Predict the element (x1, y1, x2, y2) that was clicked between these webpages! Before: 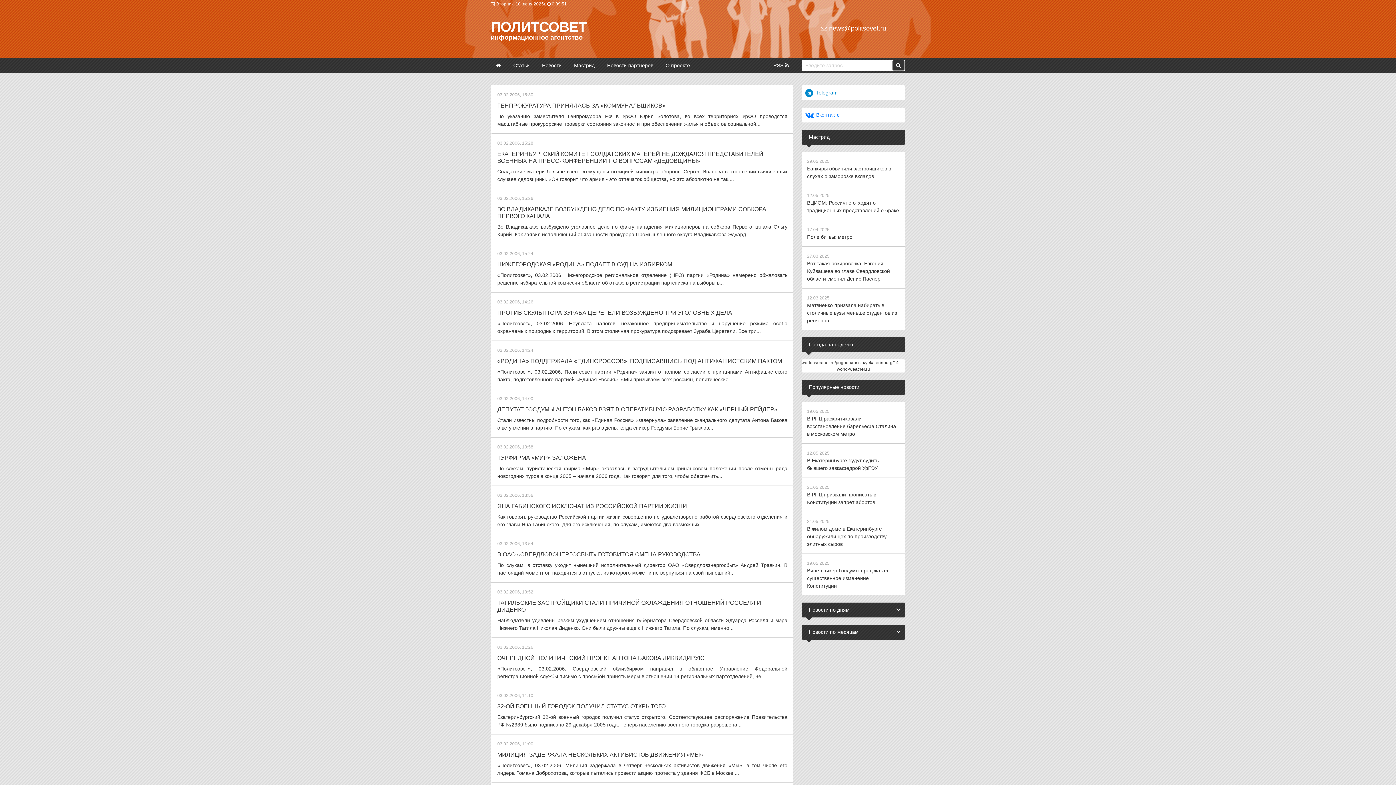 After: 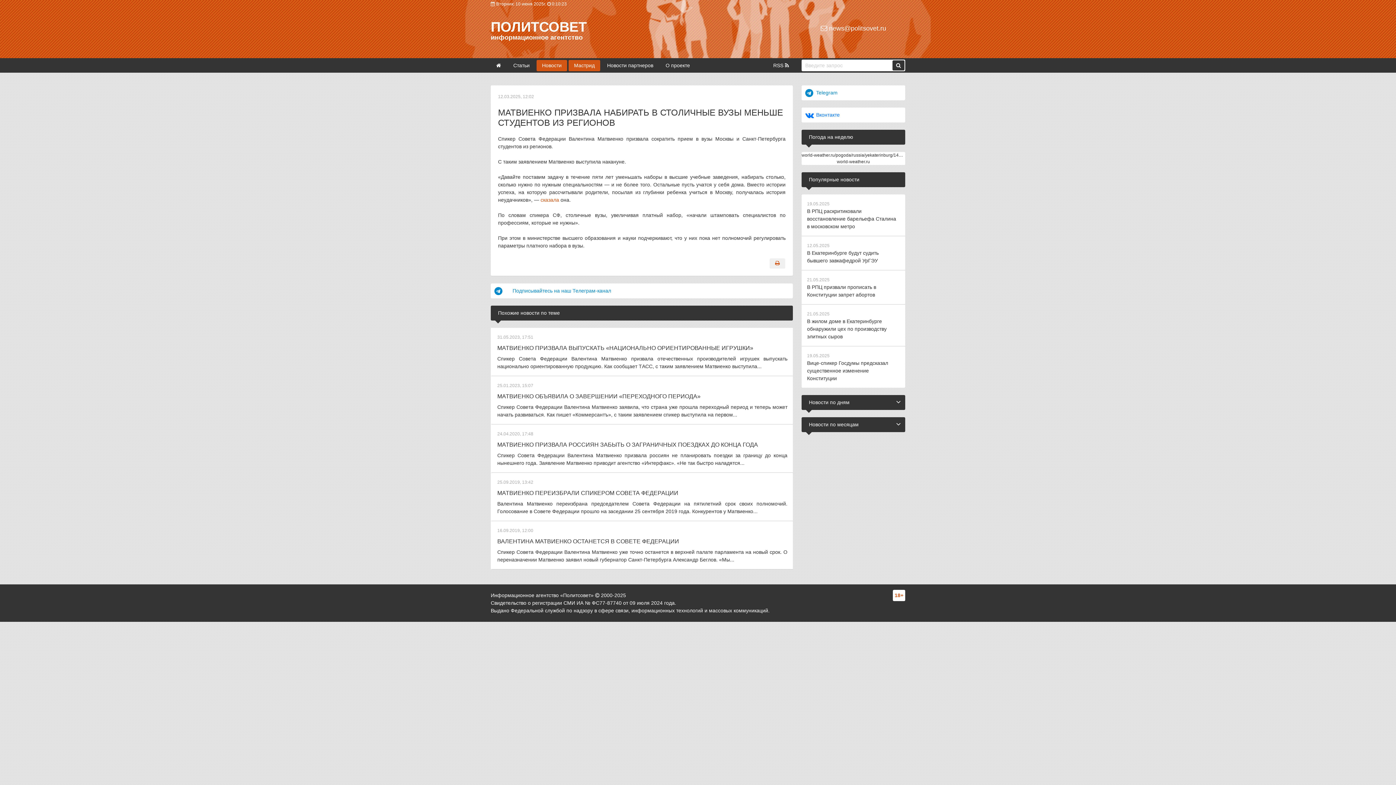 Action: label: 12.03.2025

Матвиенко призвала набирать в столичные вузы меньше студентов из регионов bbox: (801, 288, 905, 330)